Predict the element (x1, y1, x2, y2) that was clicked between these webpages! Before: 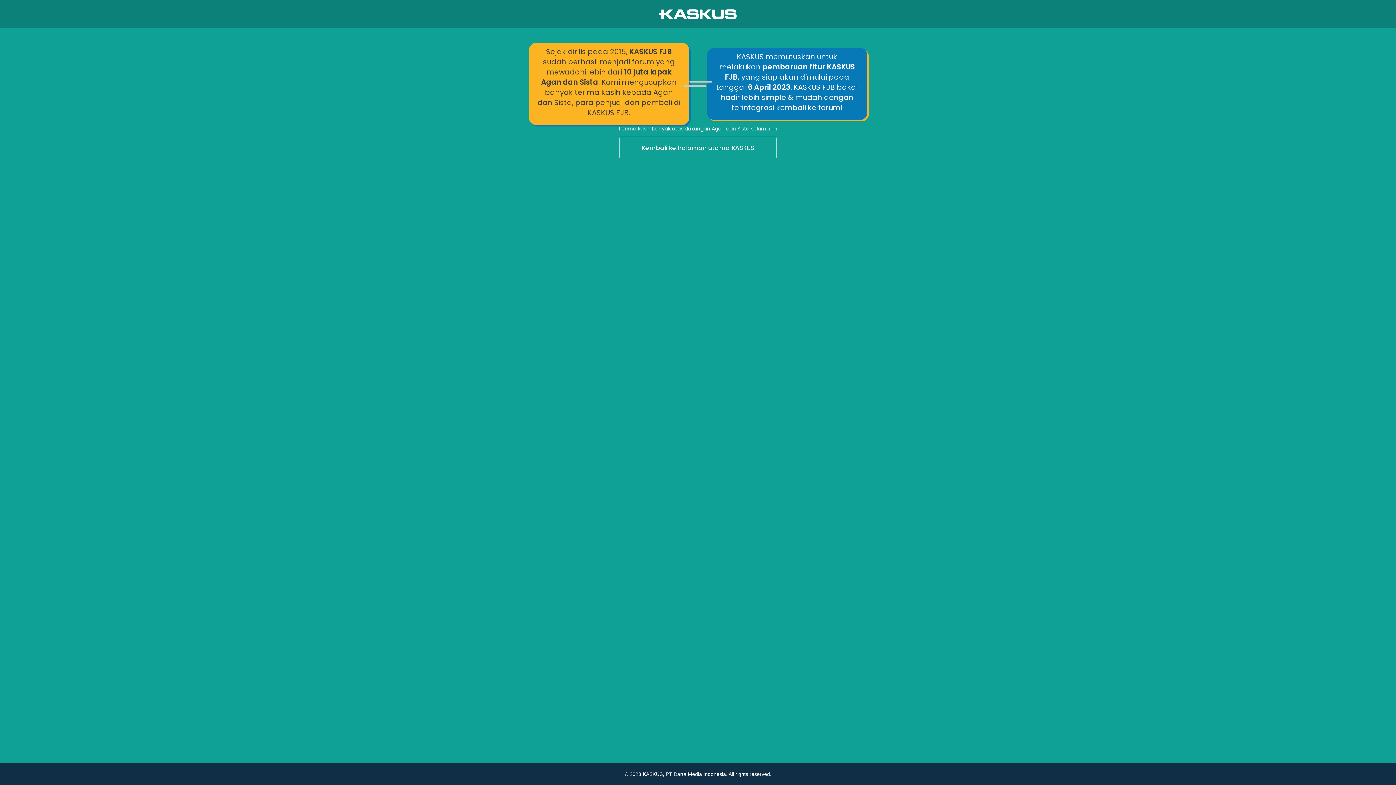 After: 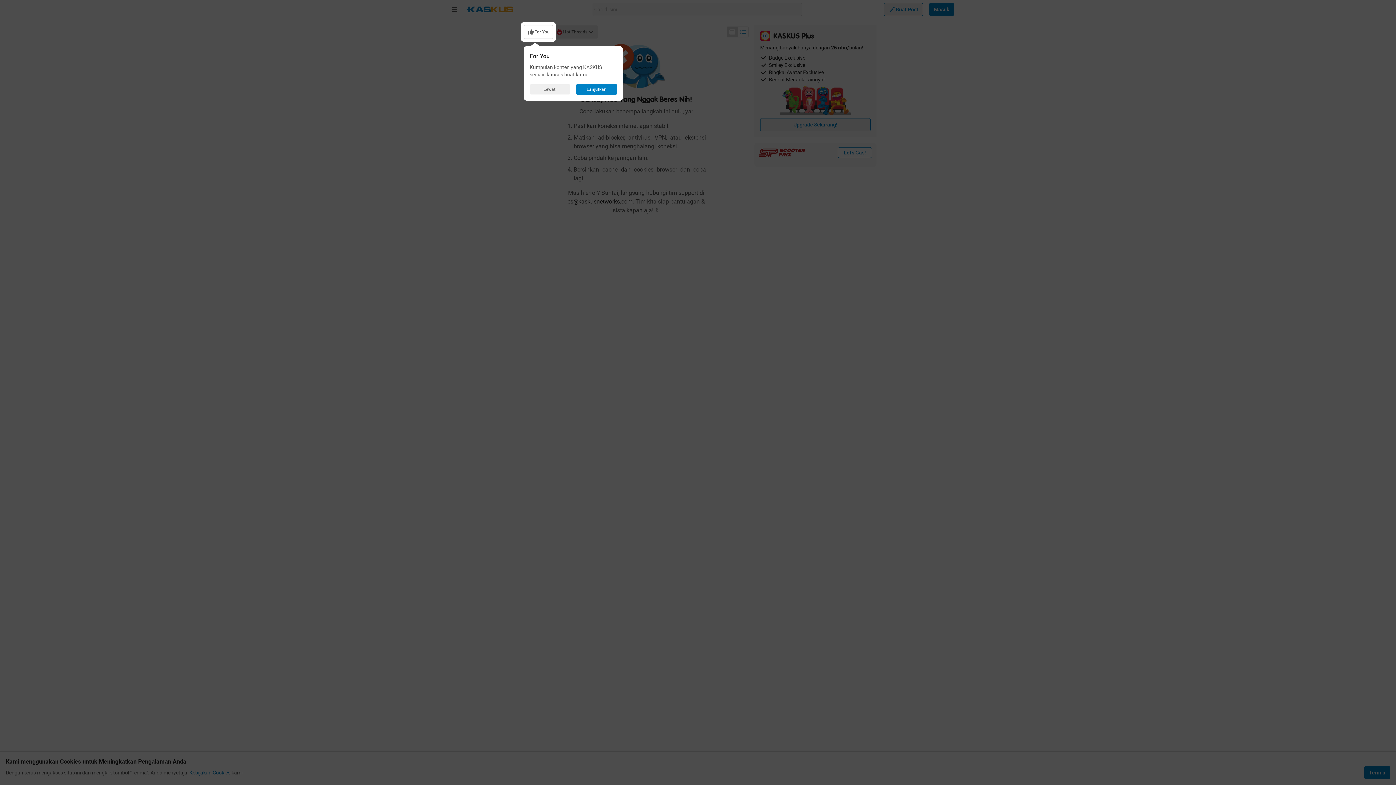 Action: bbox: (0, 136, 1396, 160) label: Kembali ke halaman utama KASKUS